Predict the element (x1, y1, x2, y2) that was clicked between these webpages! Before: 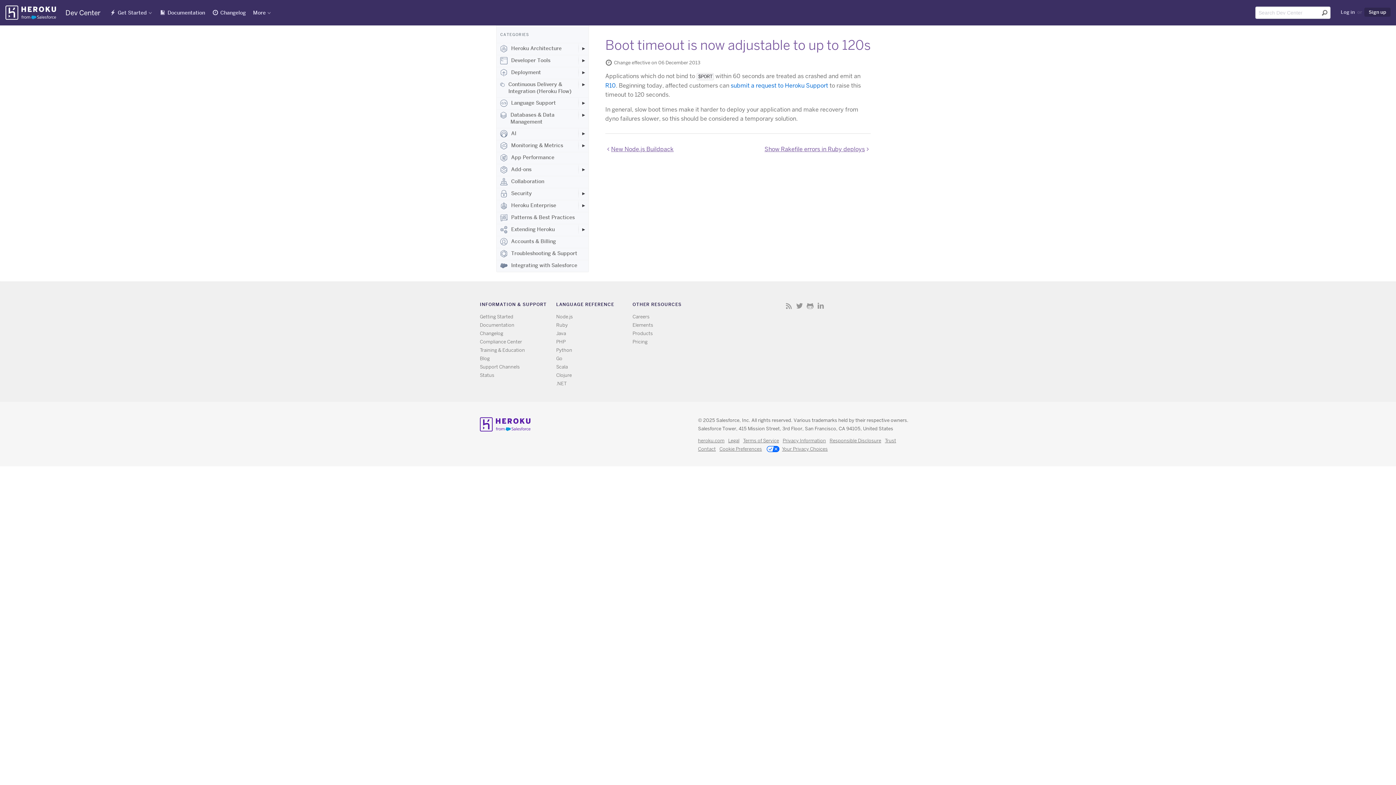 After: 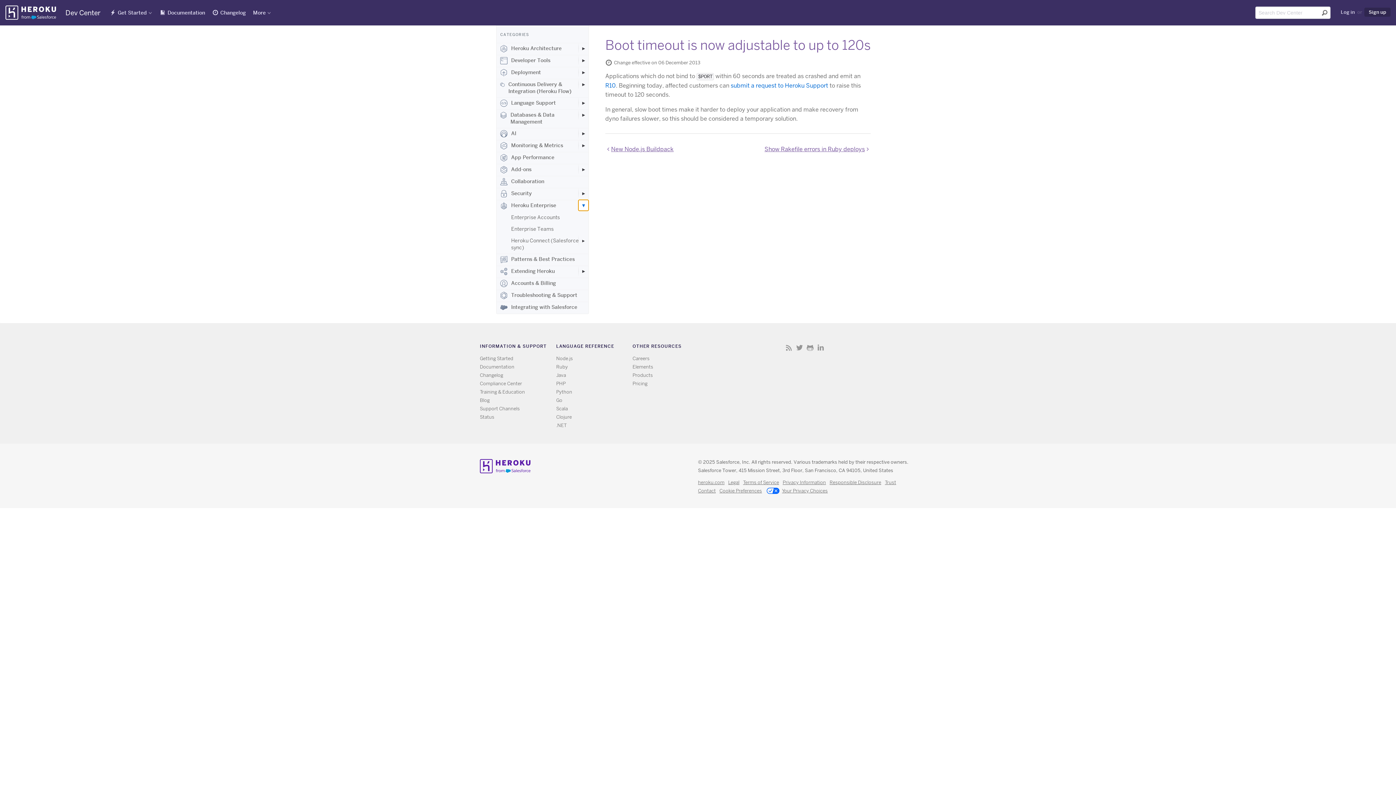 Action: label: Toggle Heroku Enterprise subcategories bbox: (578, 200, 588, 210)